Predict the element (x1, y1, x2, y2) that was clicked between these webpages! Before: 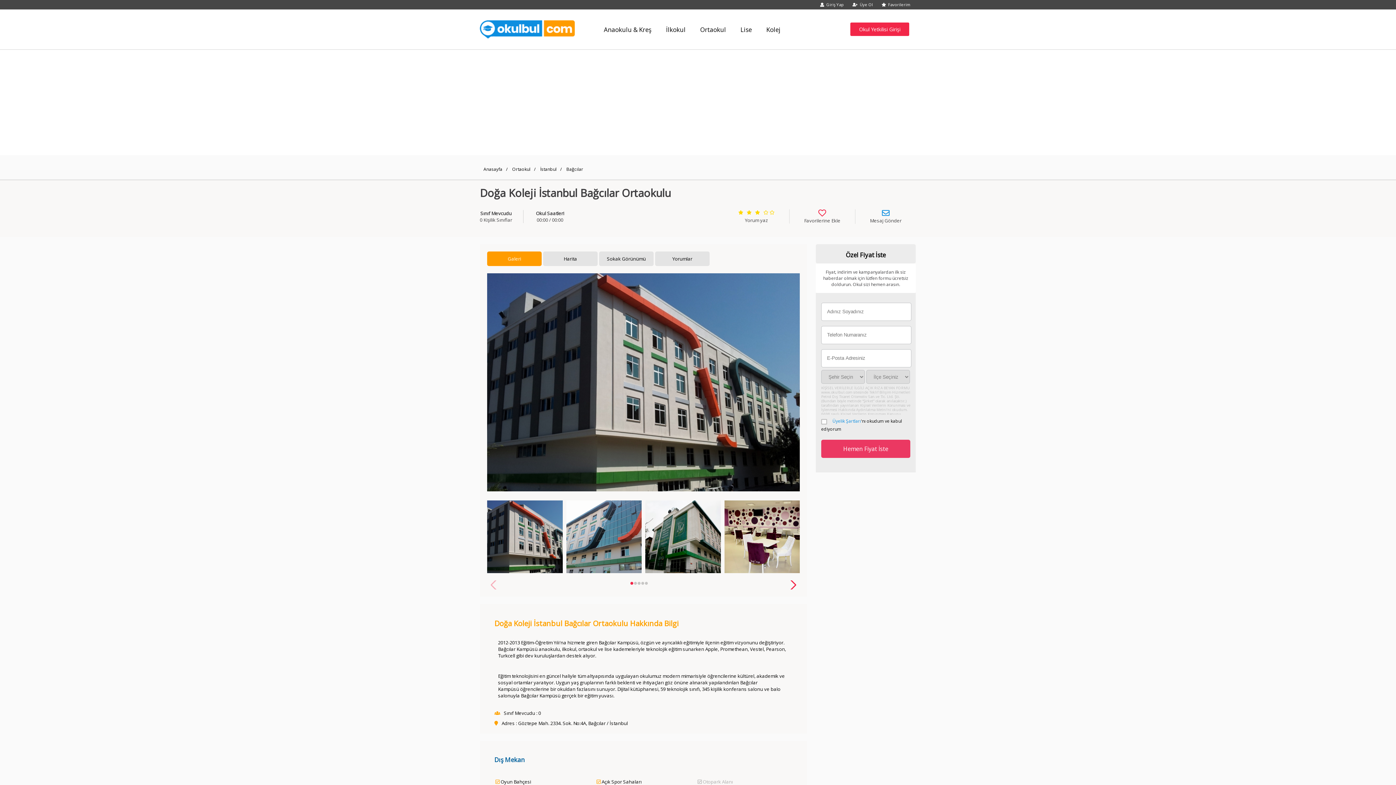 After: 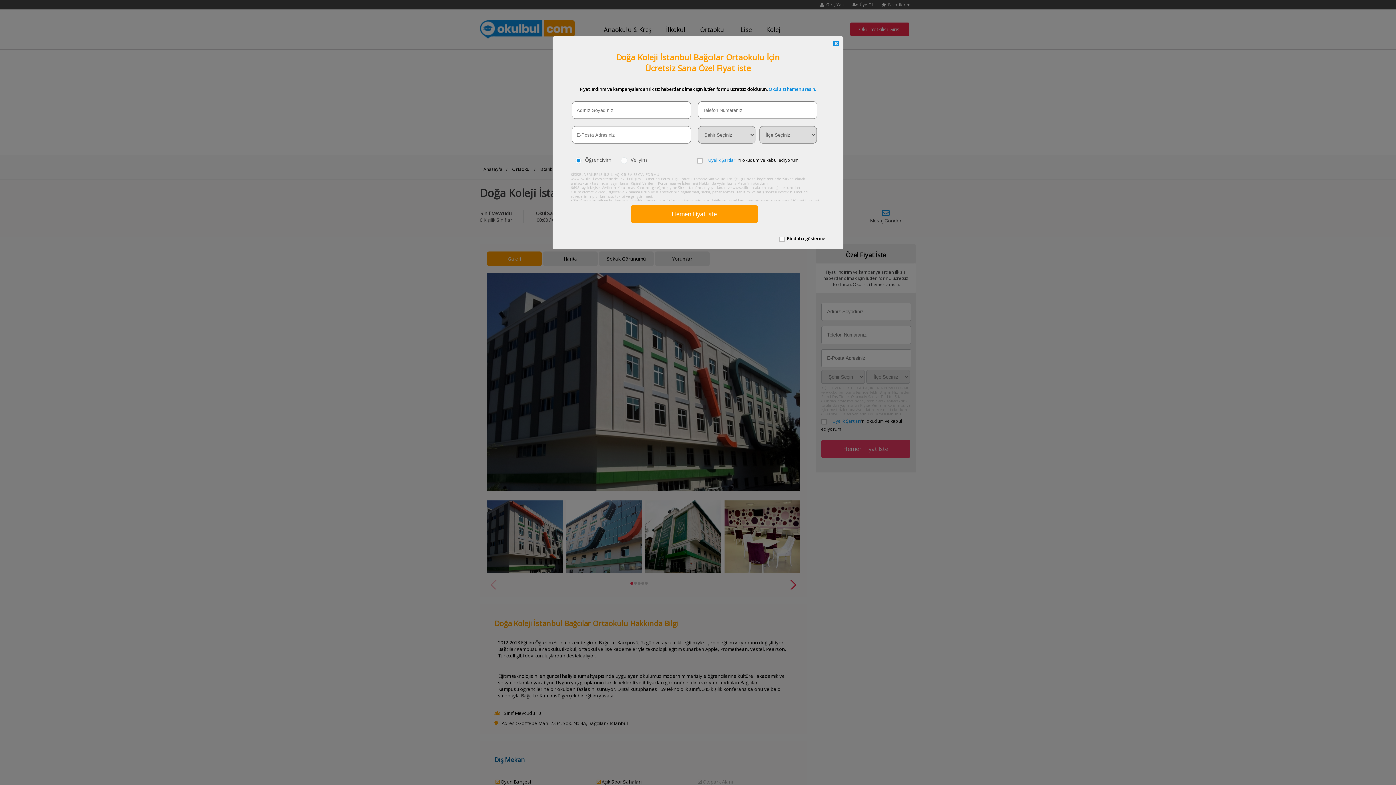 Action: bbox: (832, 418, 861, 424) label: Üyelik Şartları